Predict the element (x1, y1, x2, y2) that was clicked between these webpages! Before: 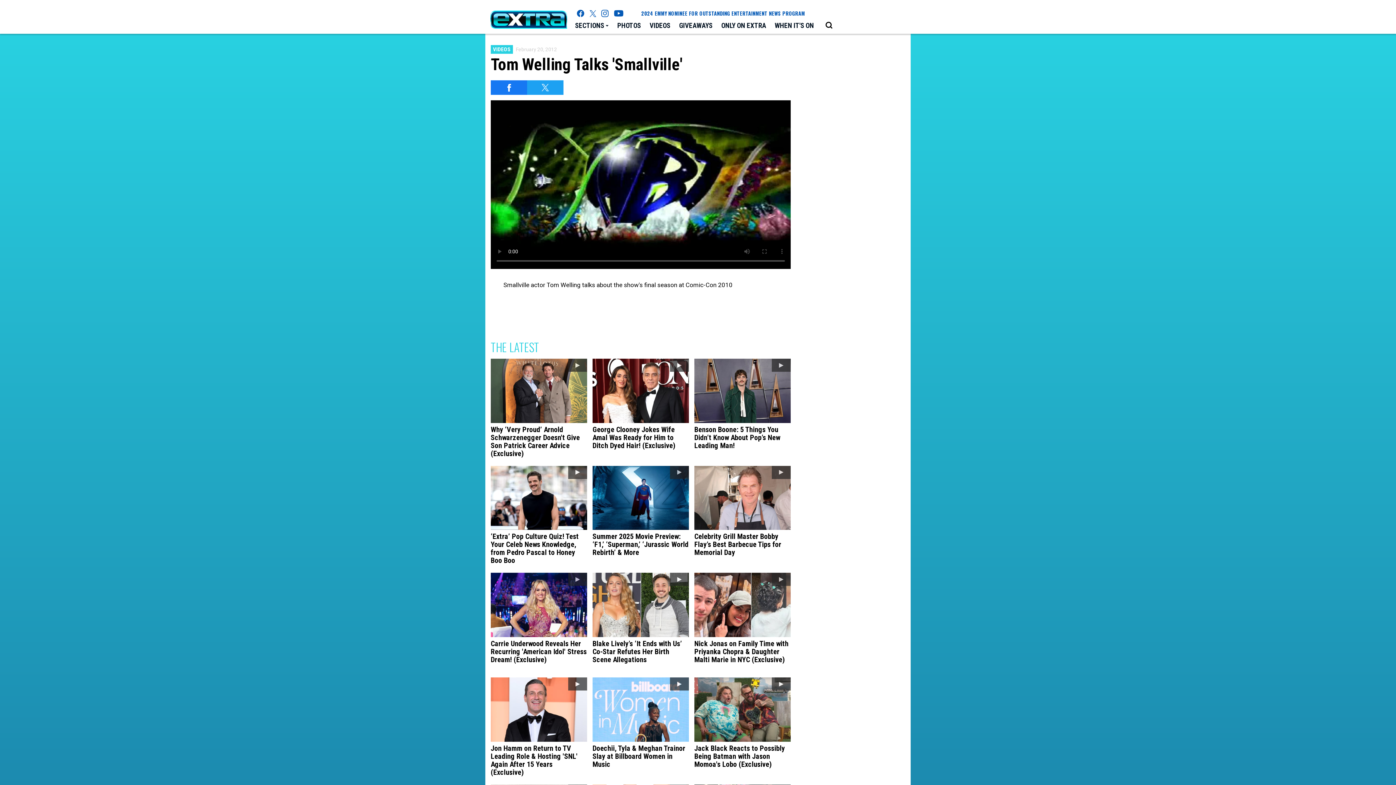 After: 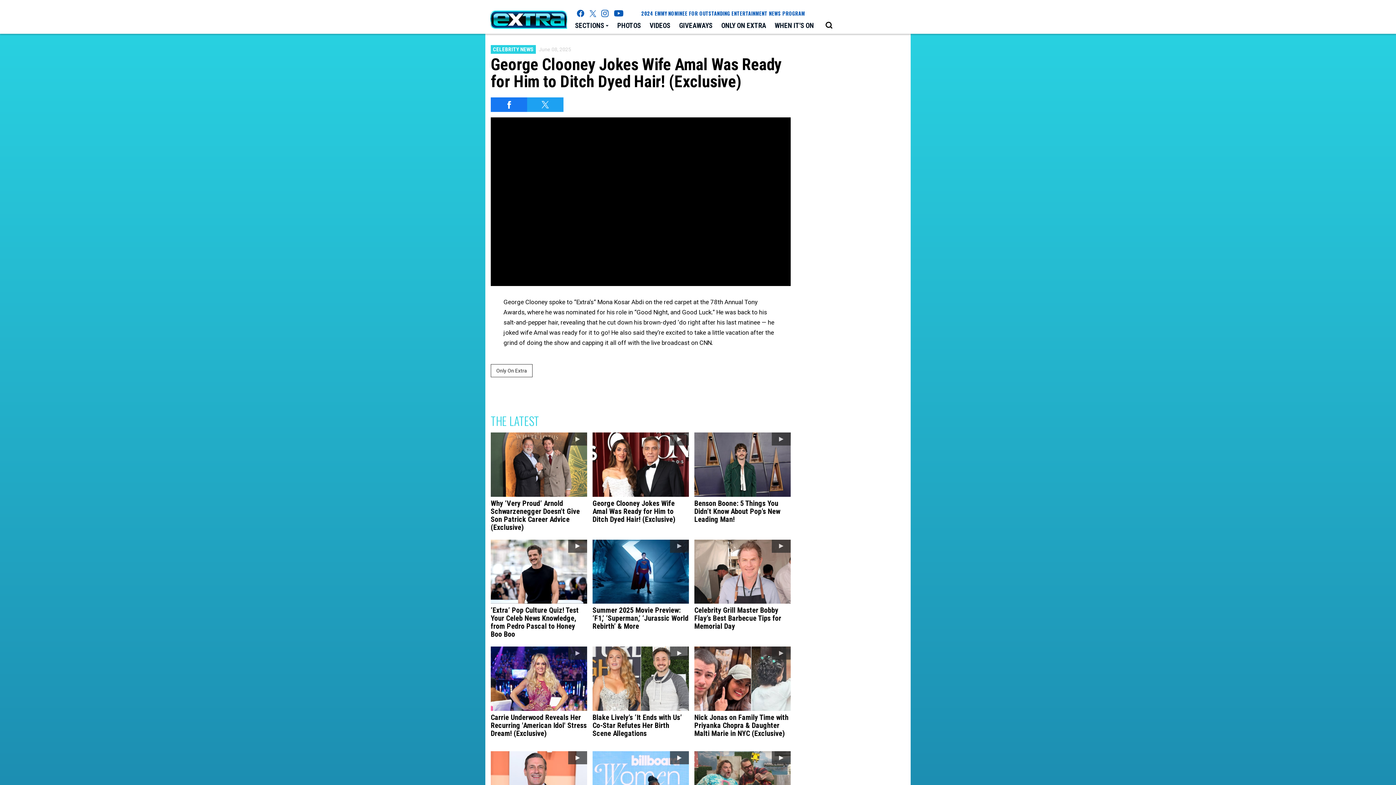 Action: bbox: (592, 358, 689, 452) label: George Clooney Jokes Wife Amal Was Ready for Him to Ditch Dyed Hair! (Exclusive)